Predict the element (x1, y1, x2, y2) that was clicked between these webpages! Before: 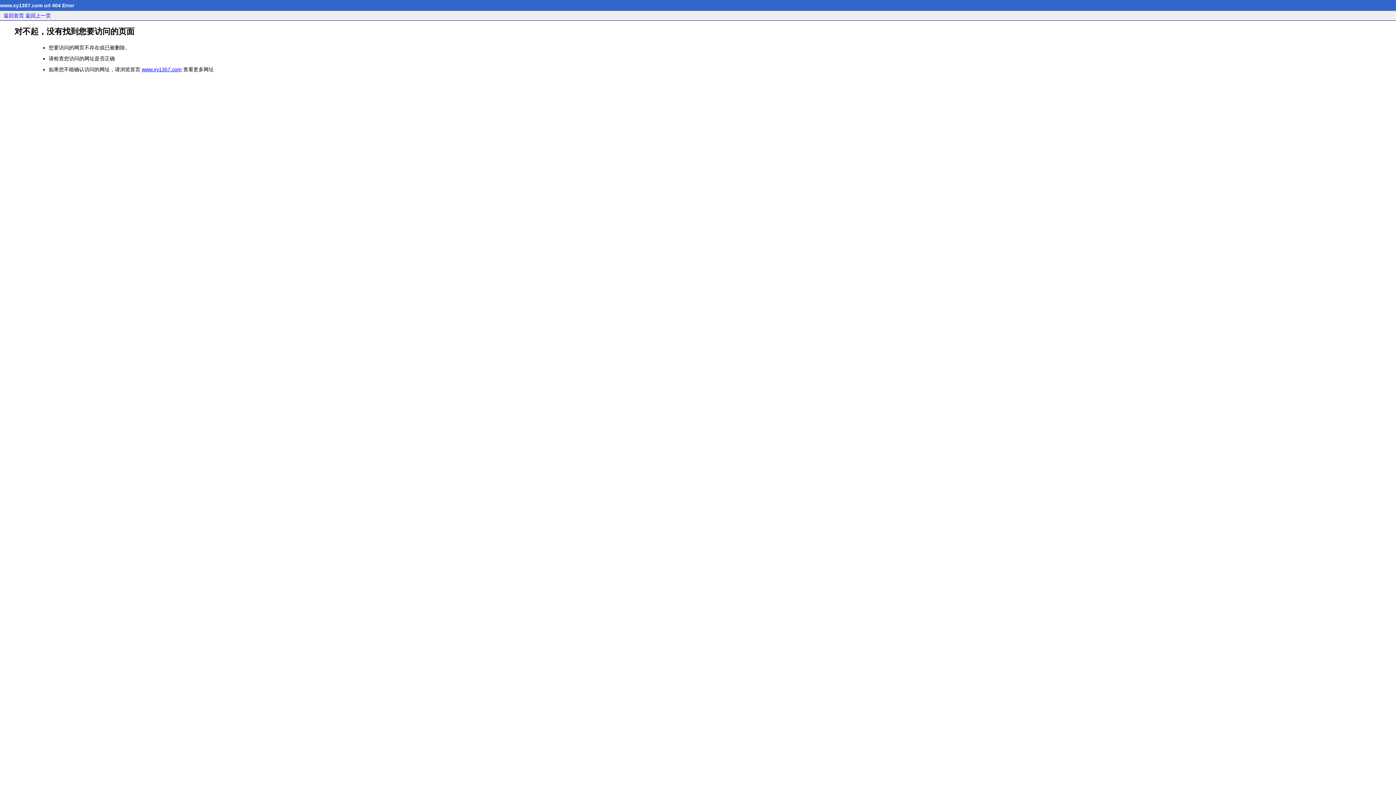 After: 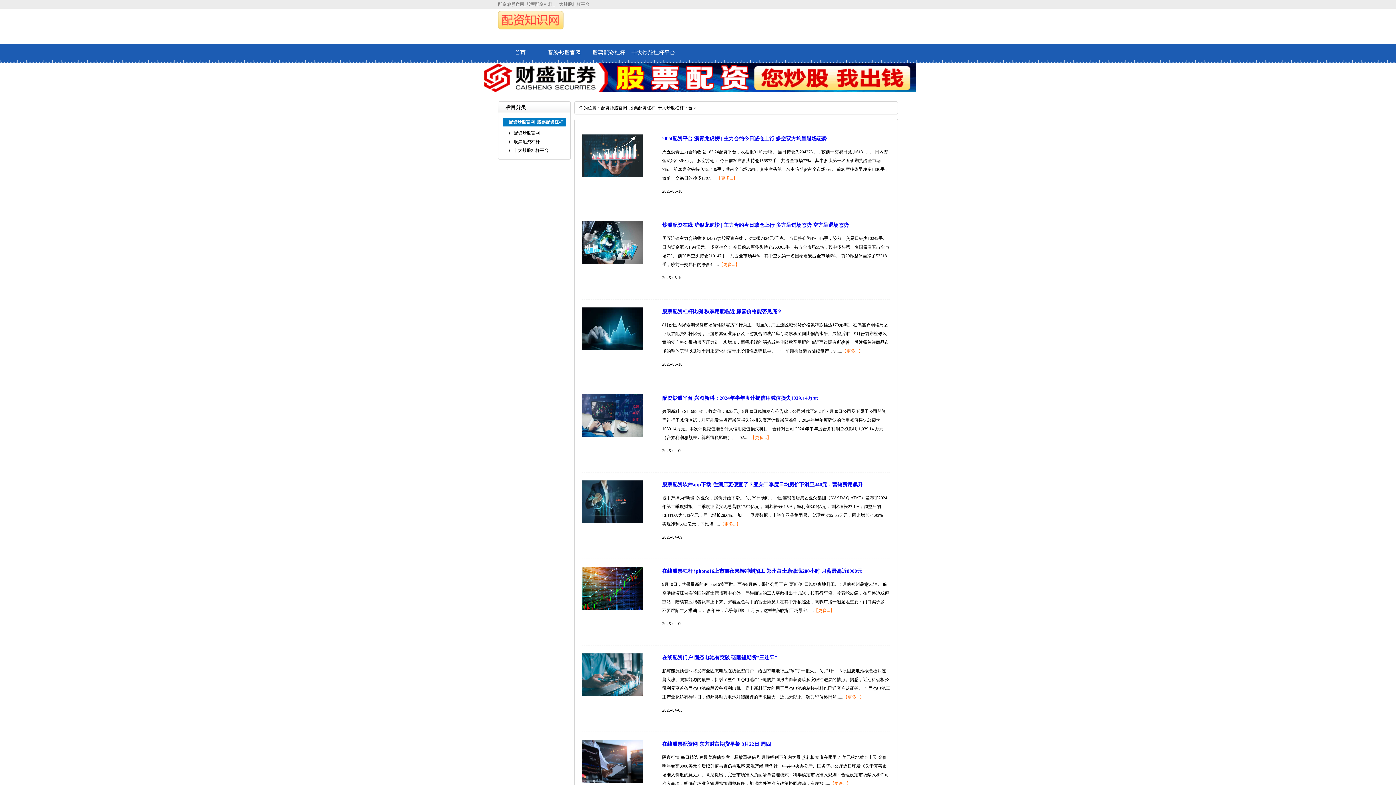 Action: bbox: (3, 12, 24, 18) label: 返回首页